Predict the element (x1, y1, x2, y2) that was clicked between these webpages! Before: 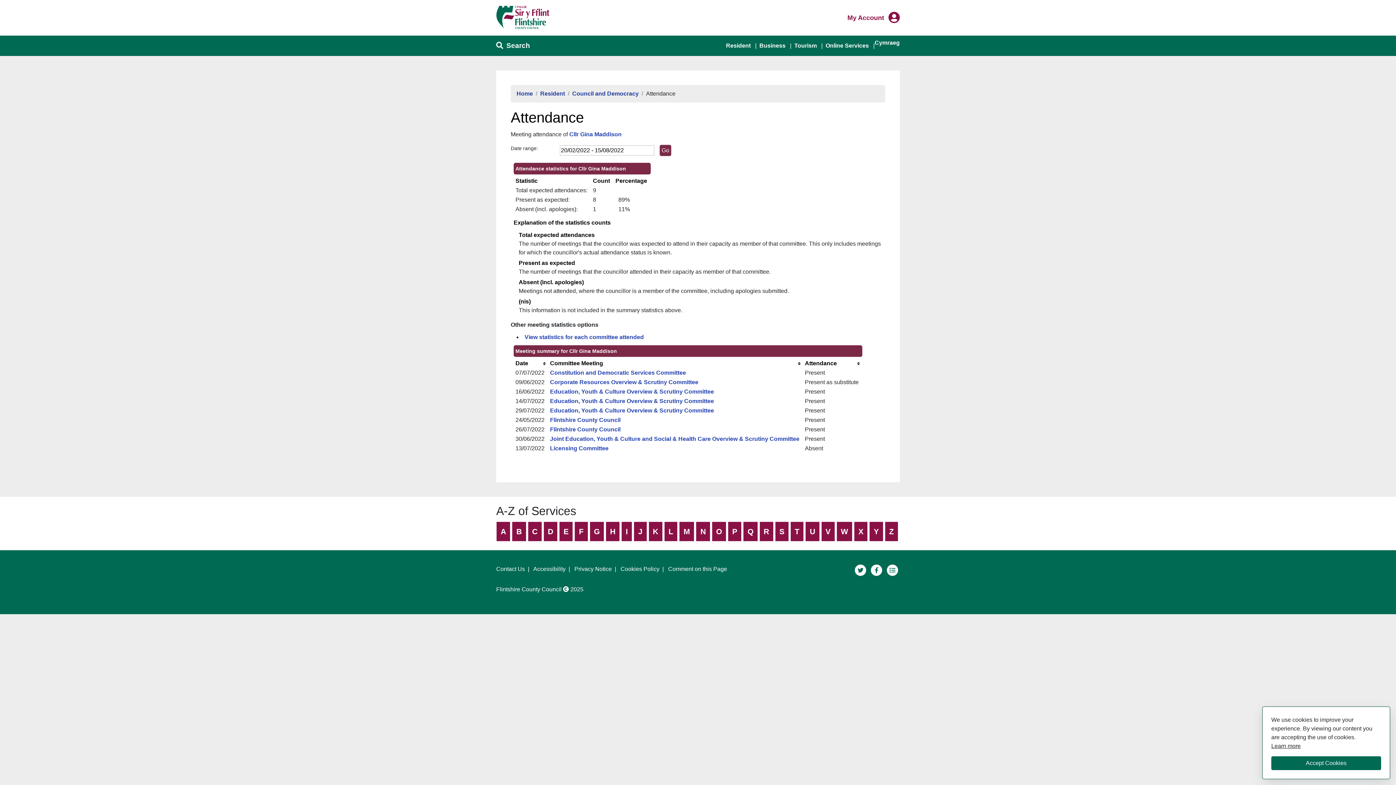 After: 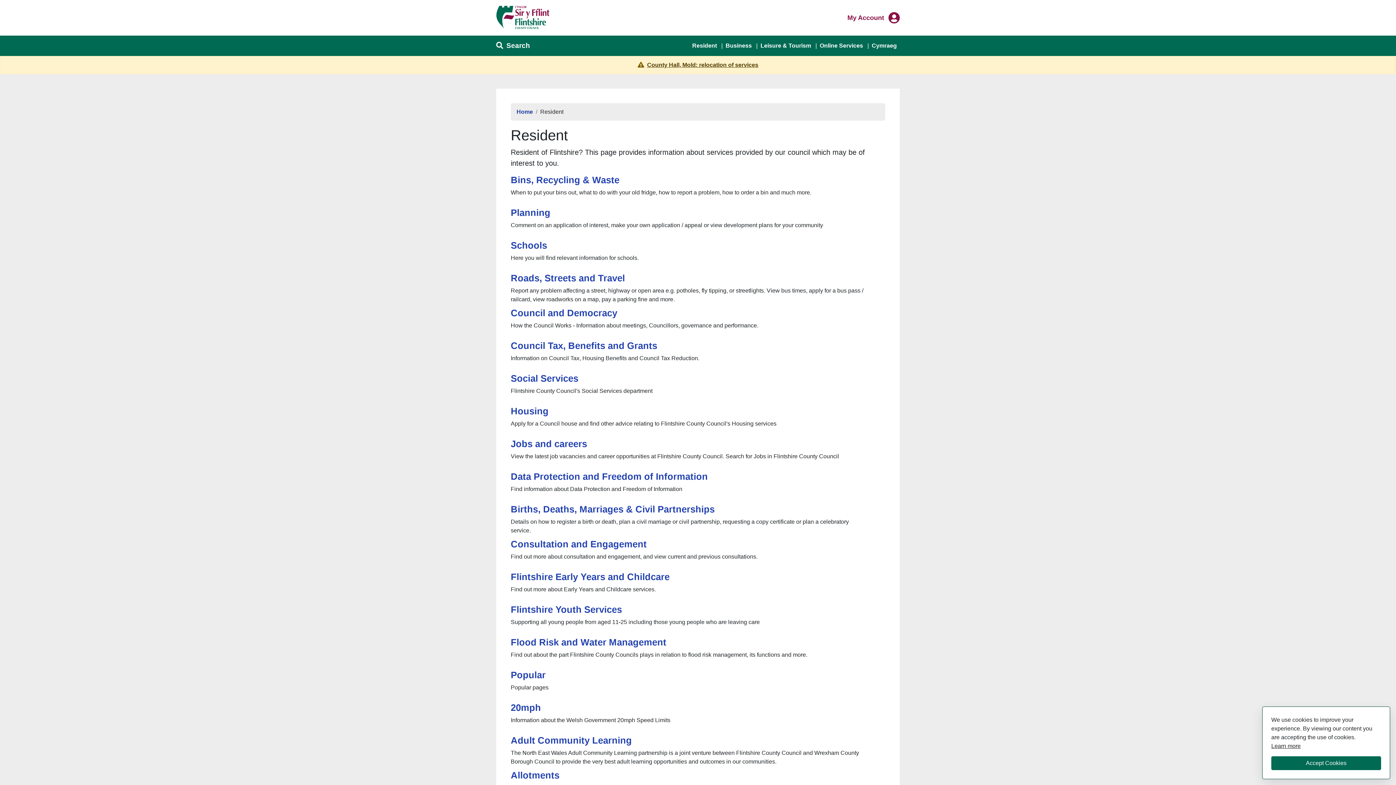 Action: label: Resident bbox: (723, 38, 753, 53)